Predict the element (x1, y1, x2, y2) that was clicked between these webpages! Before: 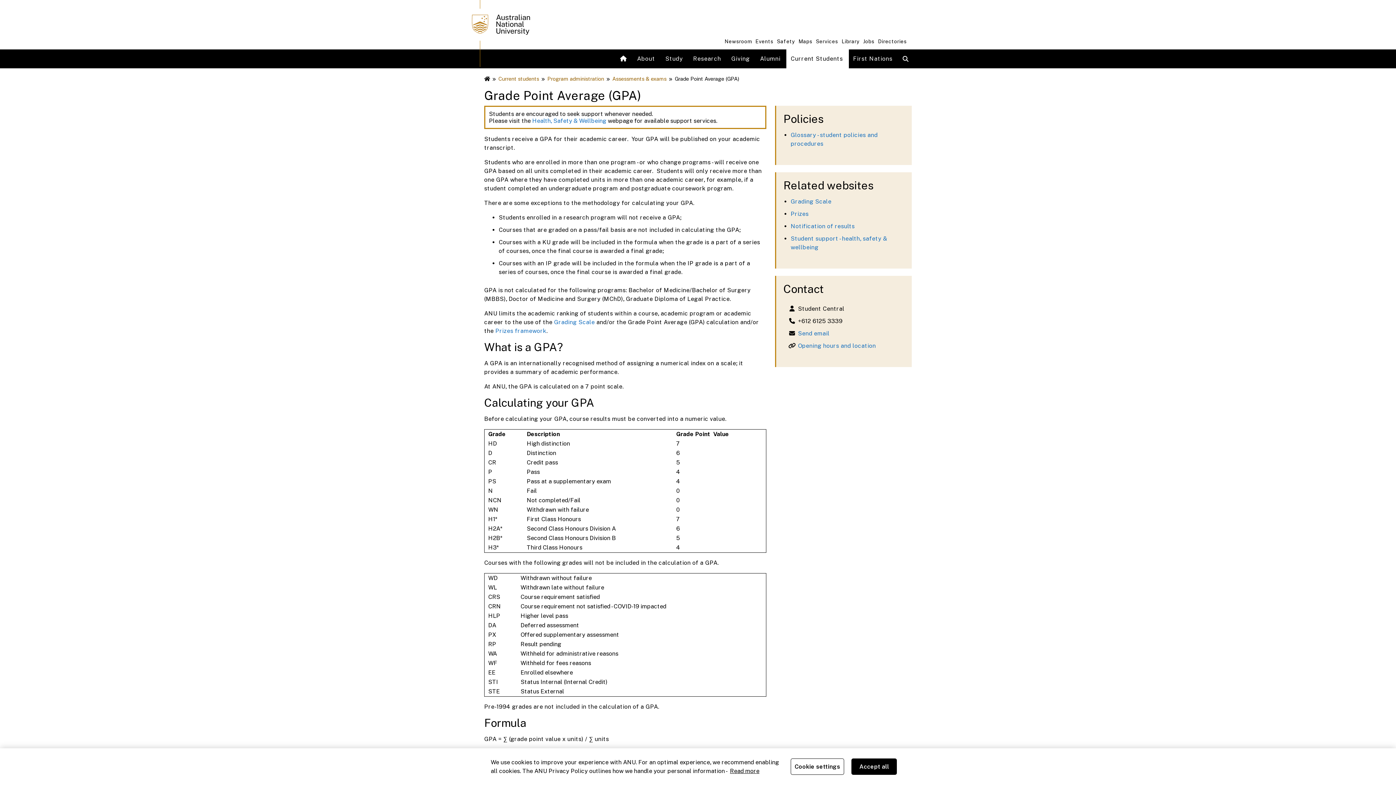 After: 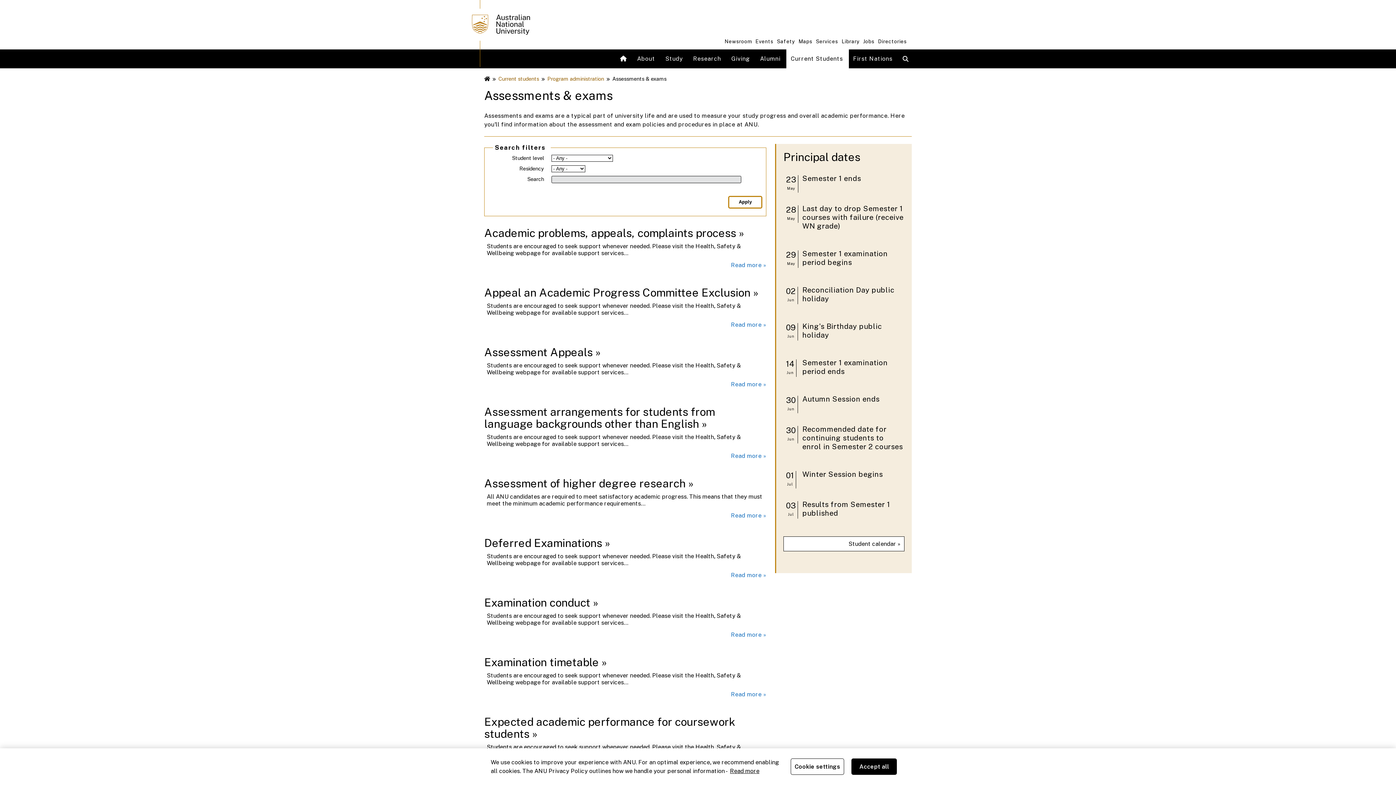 Action: bbox: (612, 75, 666, 81) label: Assessments & exams